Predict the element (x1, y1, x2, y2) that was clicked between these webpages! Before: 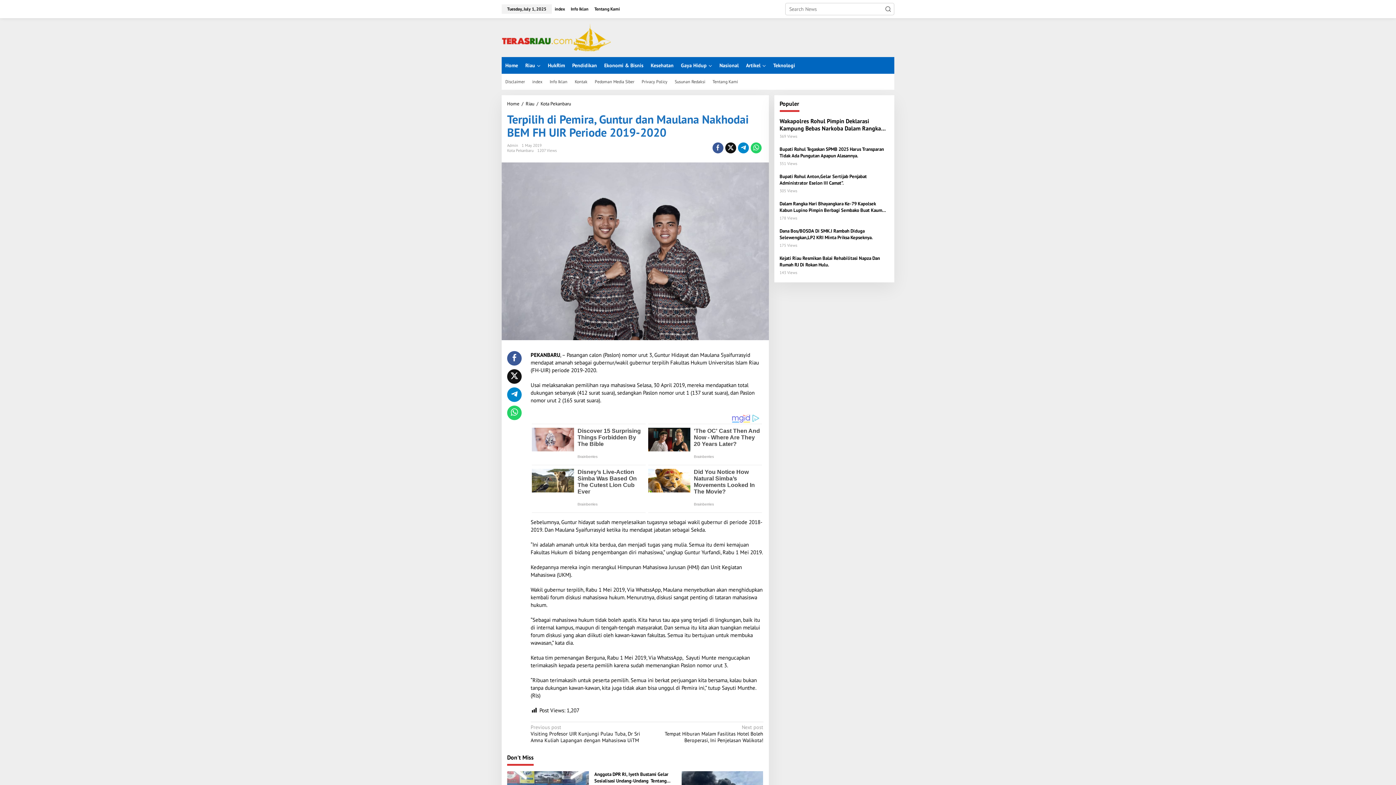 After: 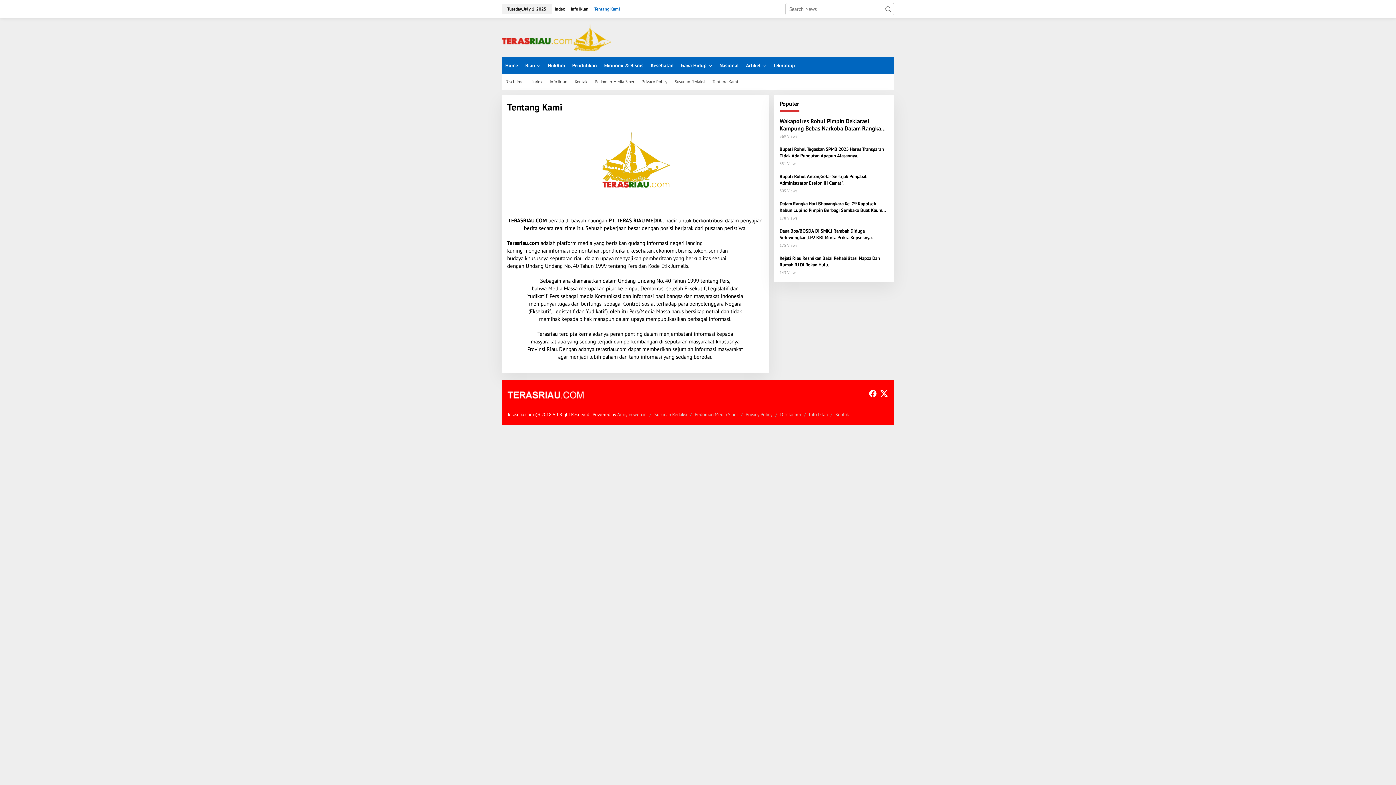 Action: label: Tentang Kami bbox: (709, 73, 741, 89)